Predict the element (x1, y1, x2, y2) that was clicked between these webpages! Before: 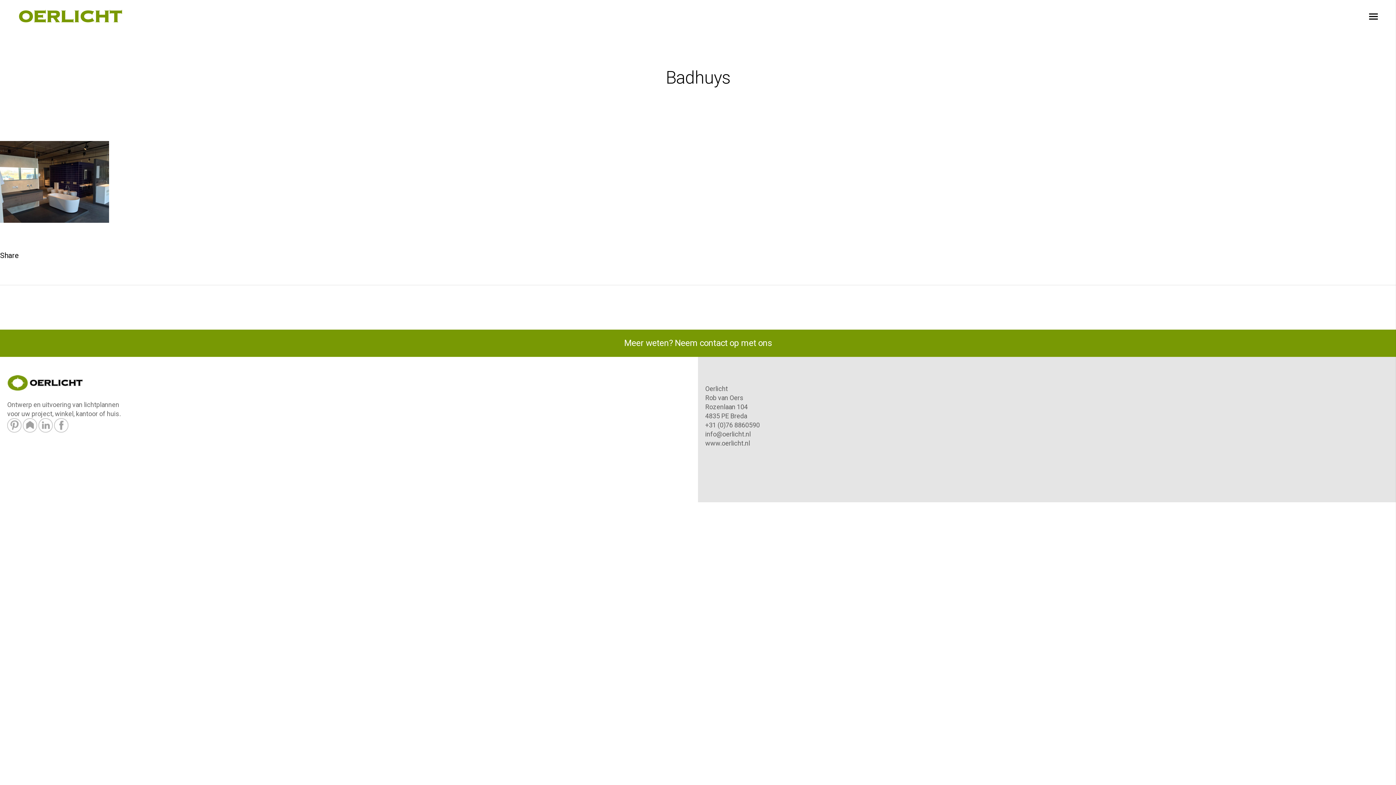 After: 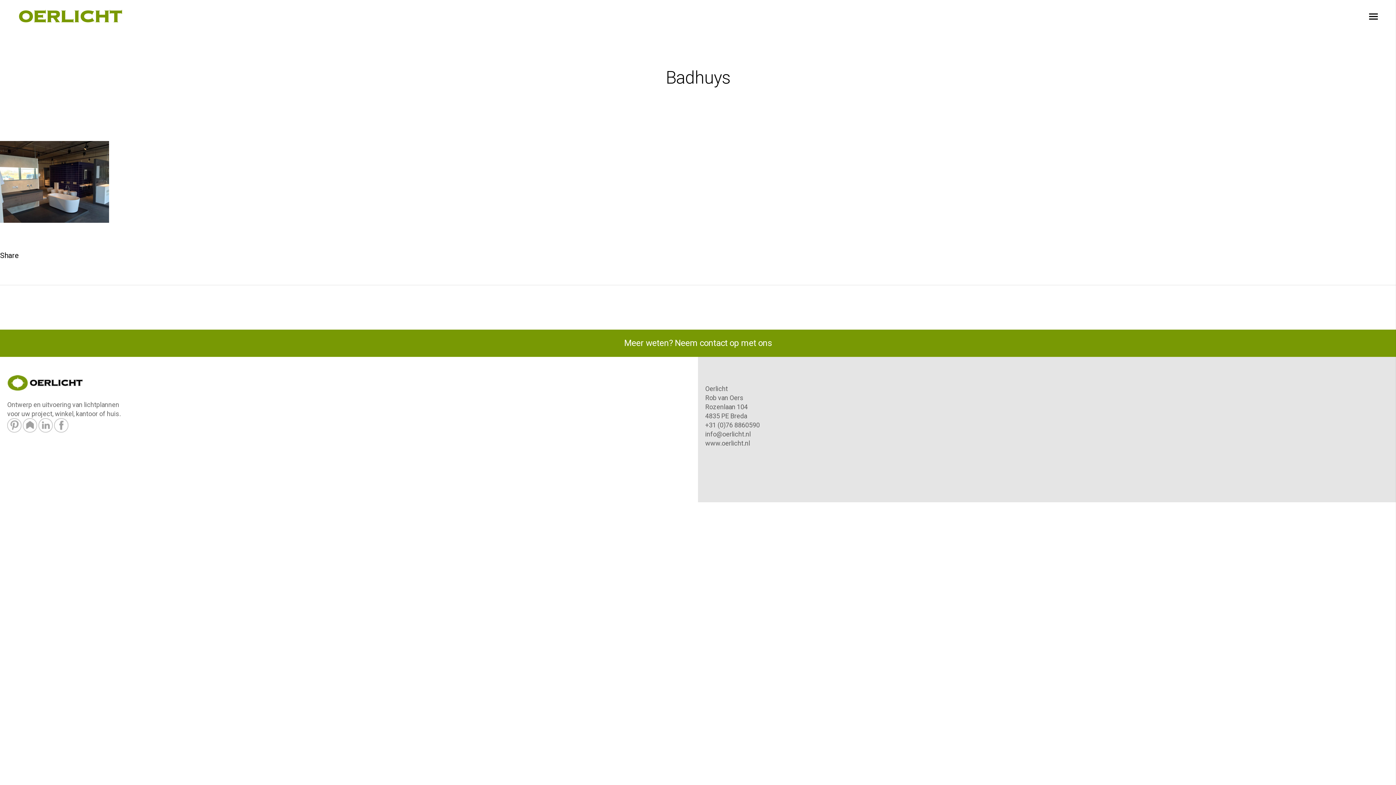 Action: bbox: (54, 419, 68, 427)